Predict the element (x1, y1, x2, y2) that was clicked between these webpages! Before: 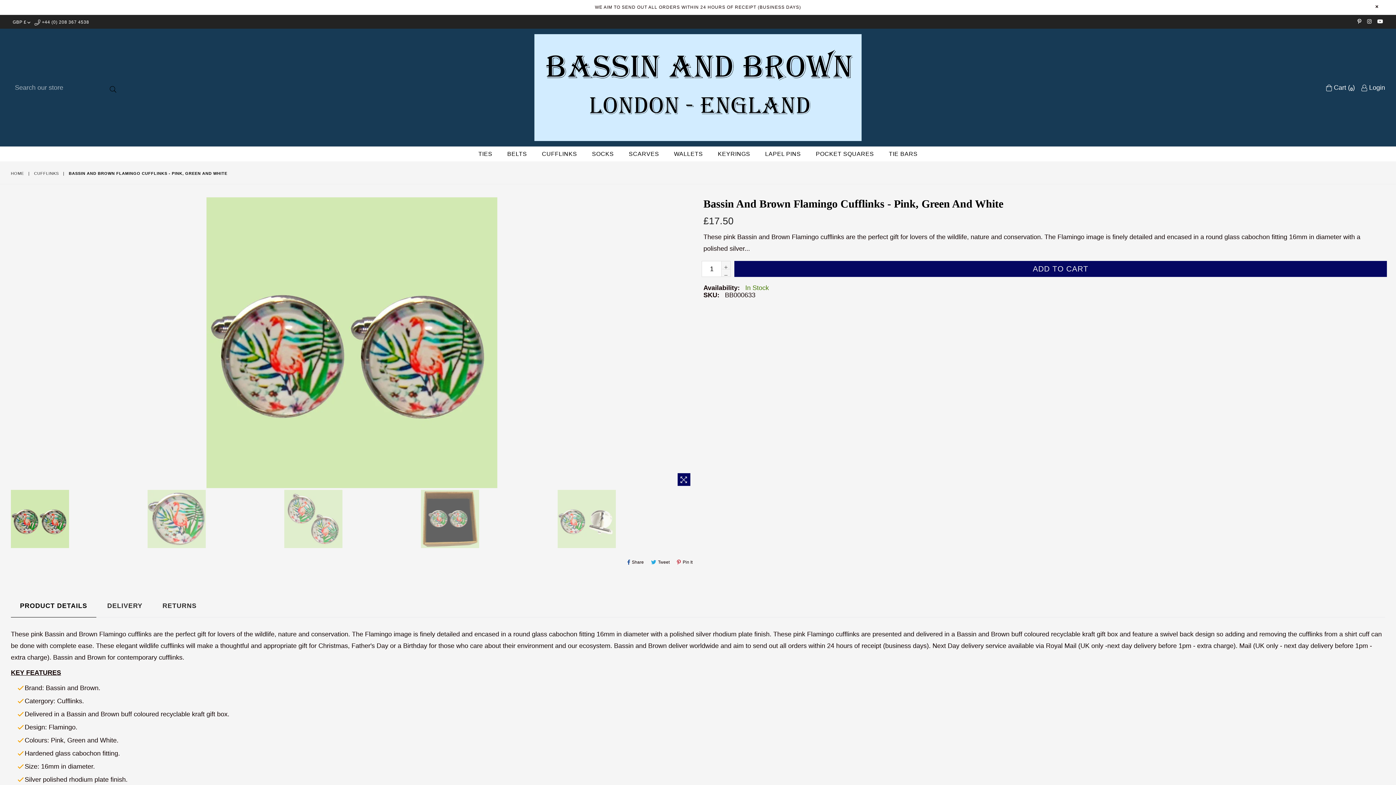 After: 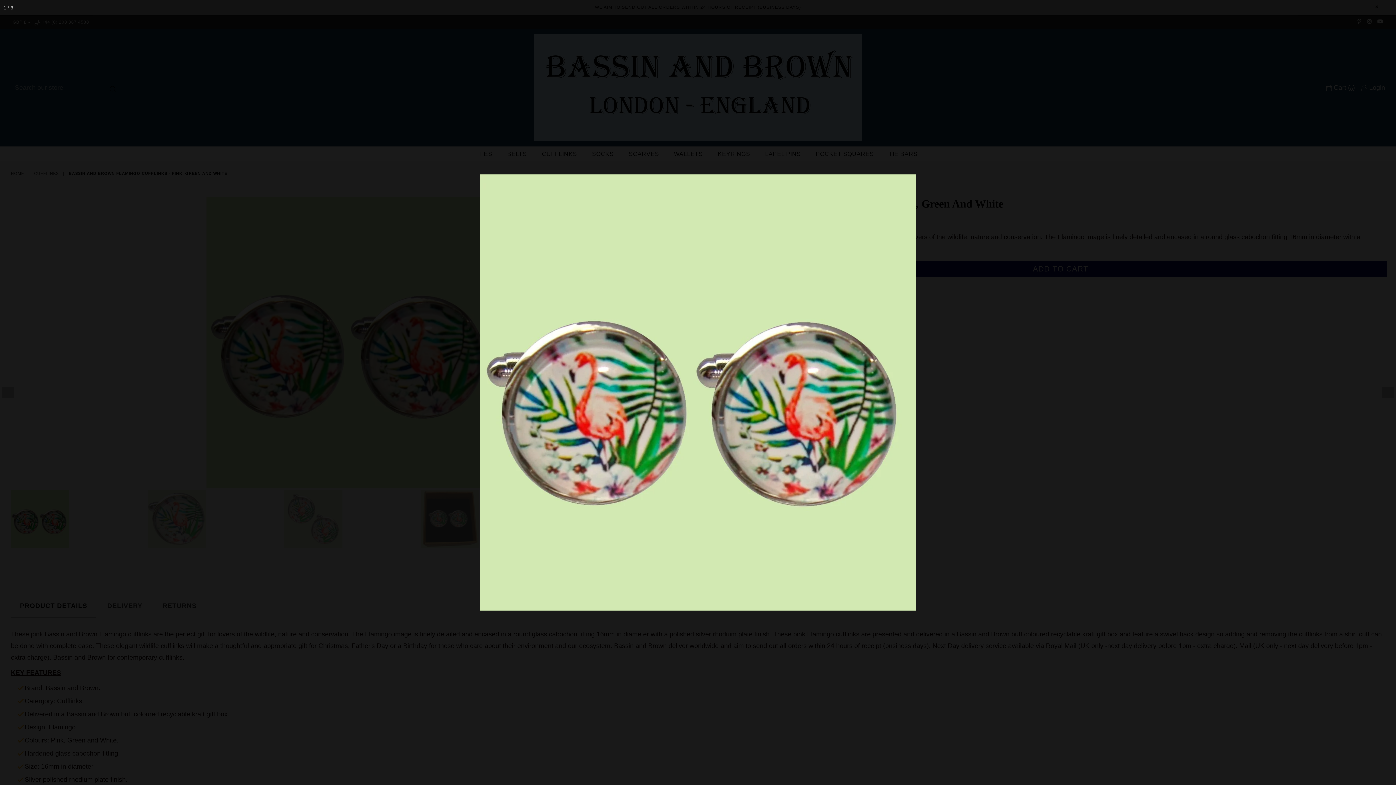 Action: bbox: (677, 473, 690, 486)